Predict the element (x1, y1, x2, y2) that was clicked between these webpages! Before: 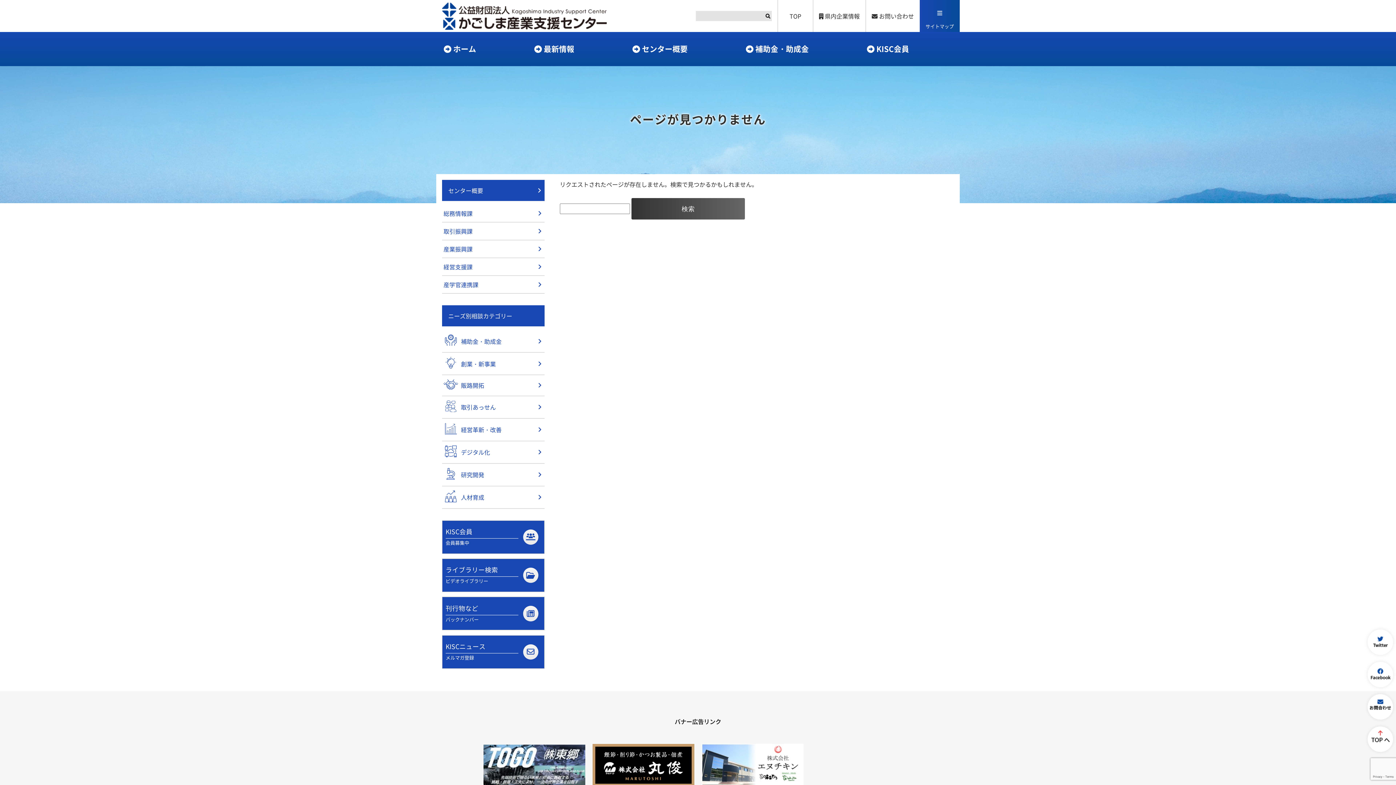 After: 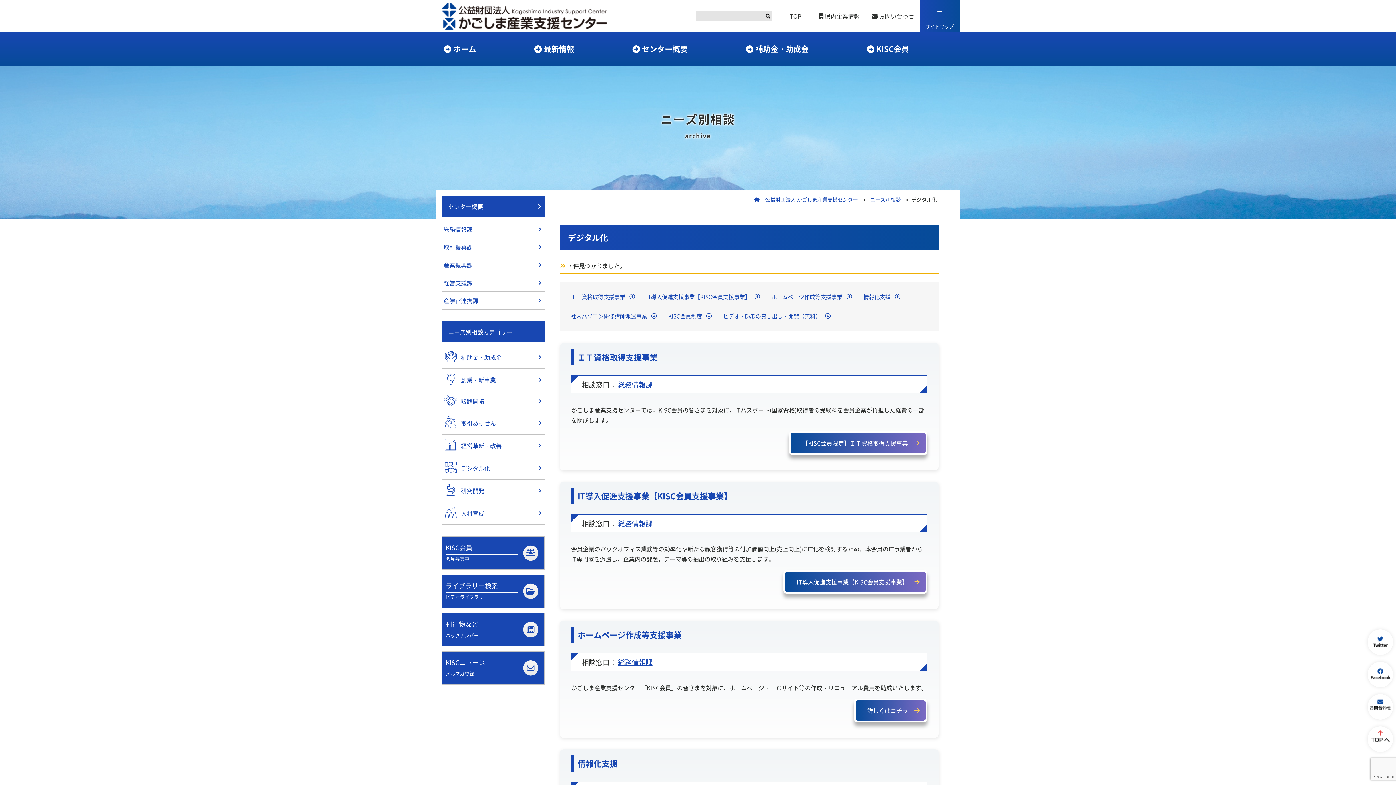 Action: label: デジタル化 bbox: (442, 441, 544, 463)